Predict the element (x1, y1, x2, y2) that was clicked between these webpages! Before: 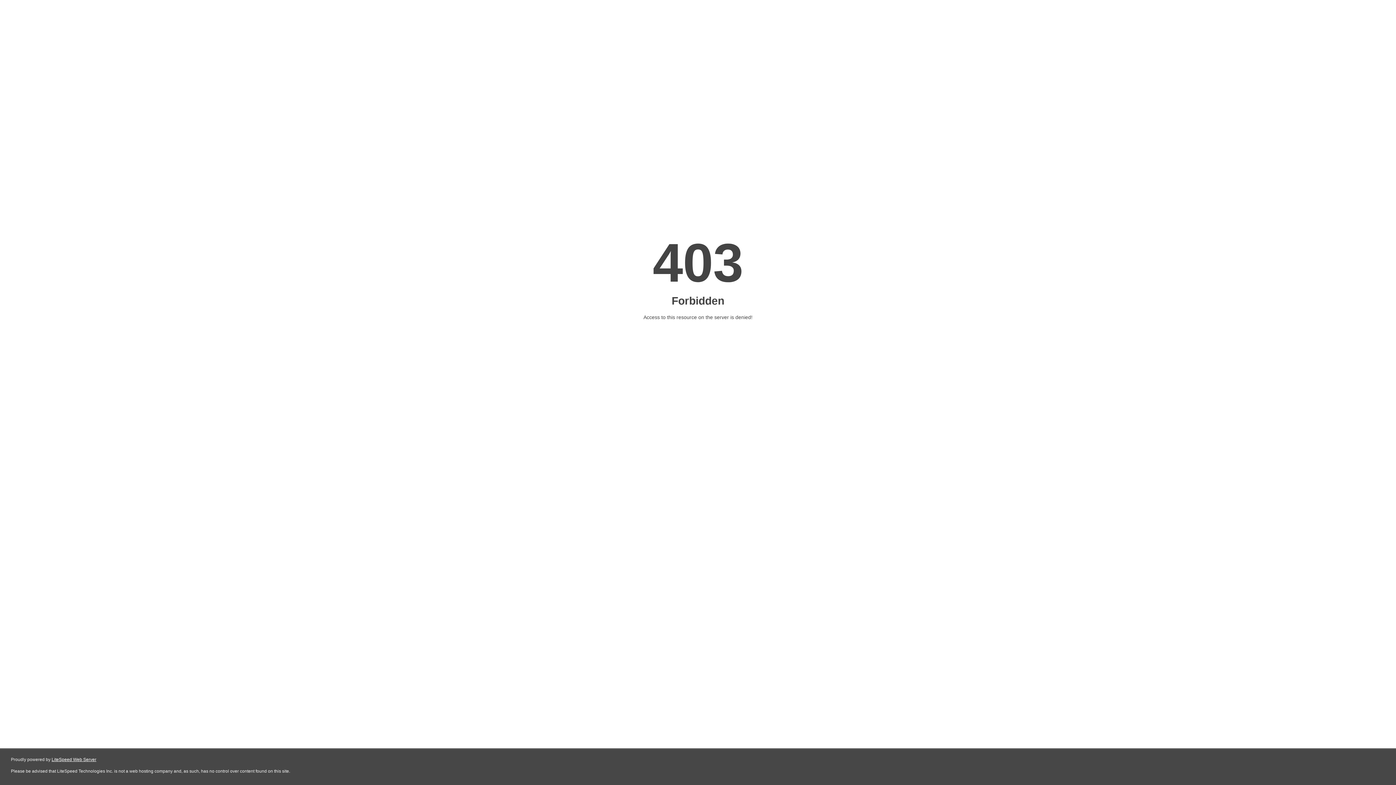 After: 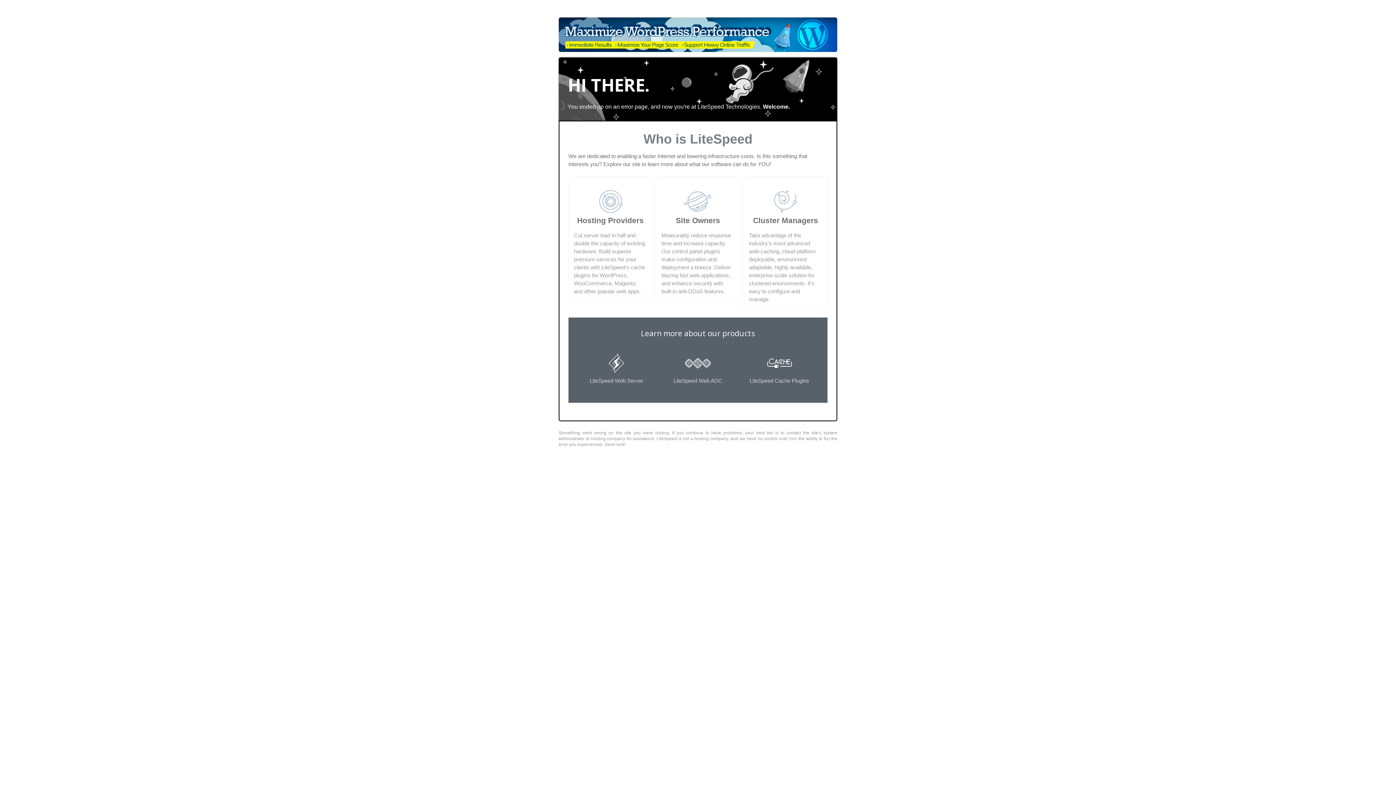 Action: bbox: (51, 757, 96, 762) label: LiteSpeed Web Server